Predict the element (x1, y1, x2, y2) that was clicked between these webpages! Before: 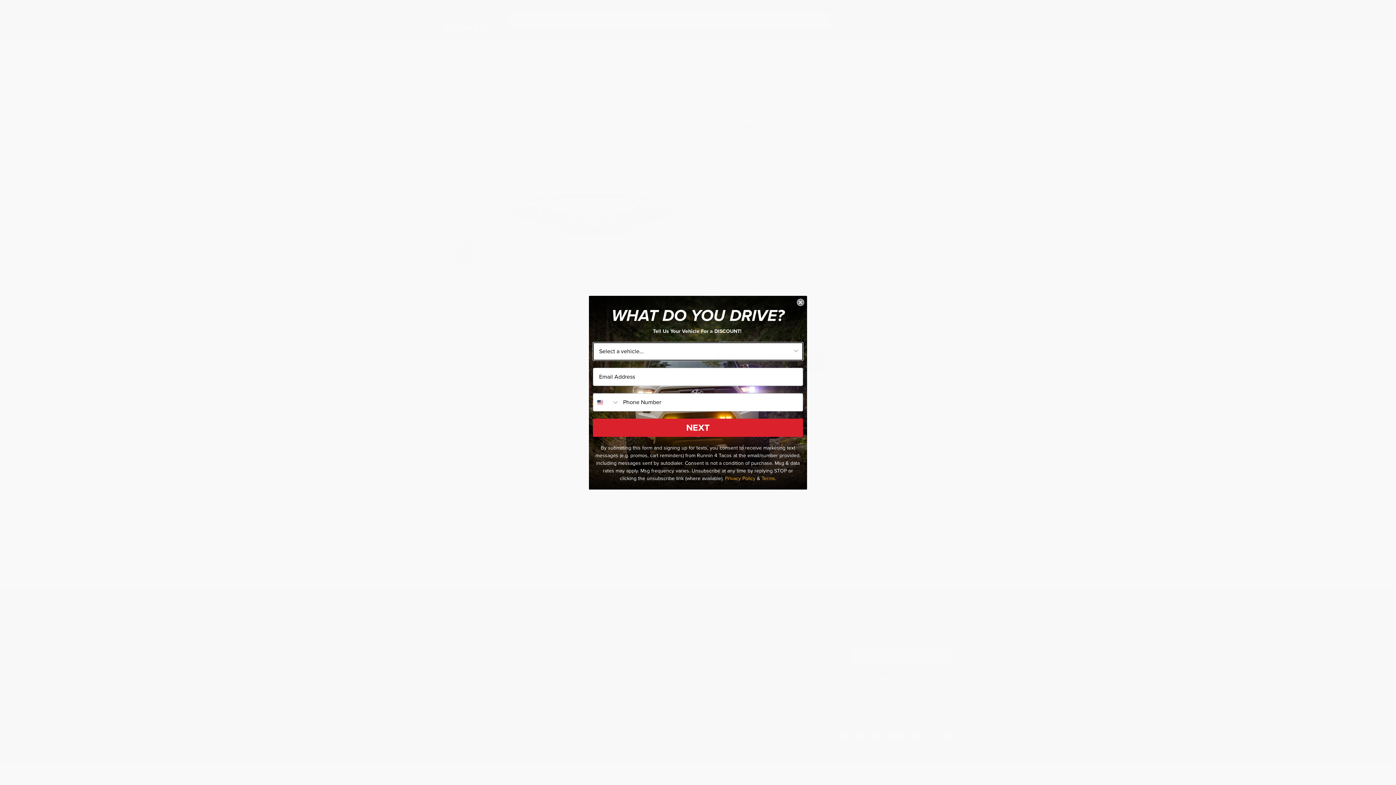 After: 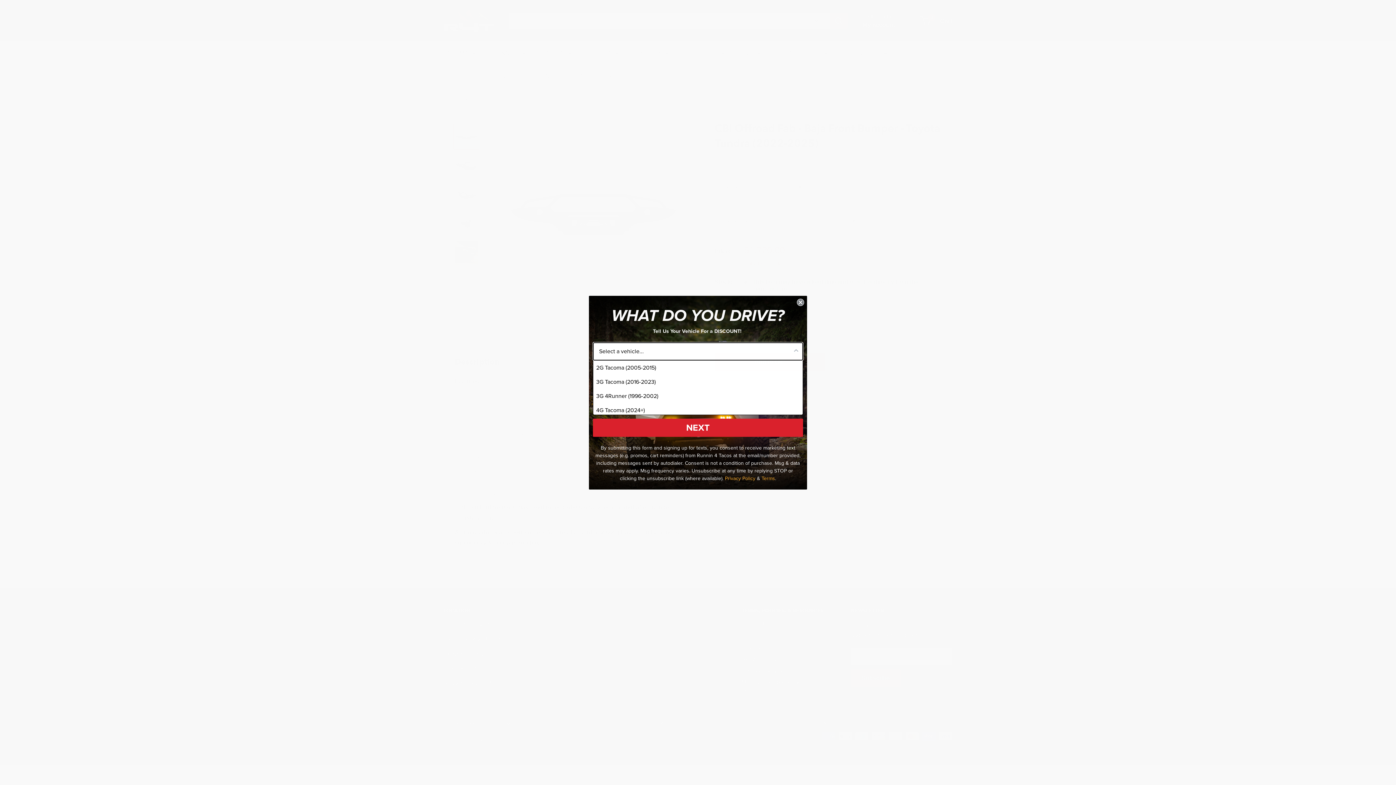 Action: bbox: (792, 342, 800, 360) label: Show Options